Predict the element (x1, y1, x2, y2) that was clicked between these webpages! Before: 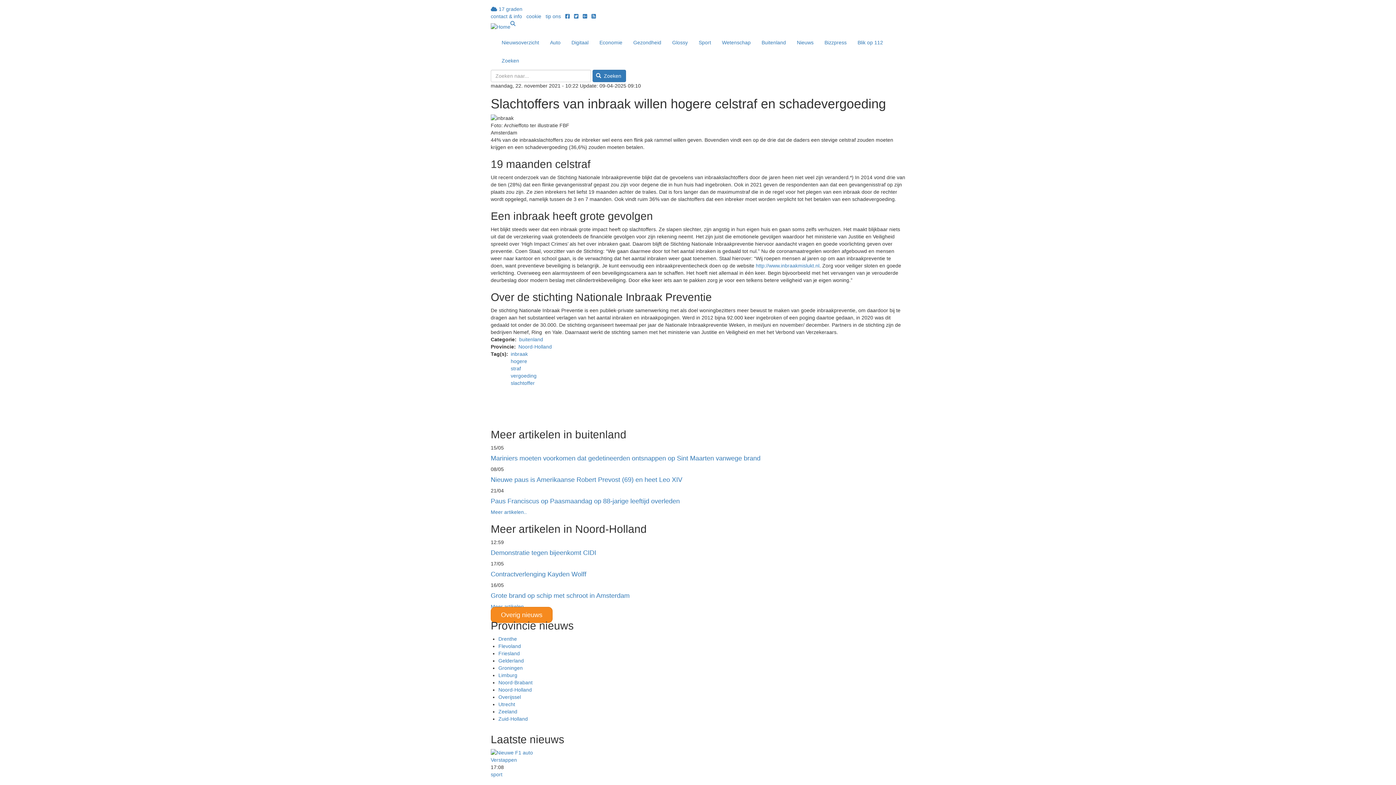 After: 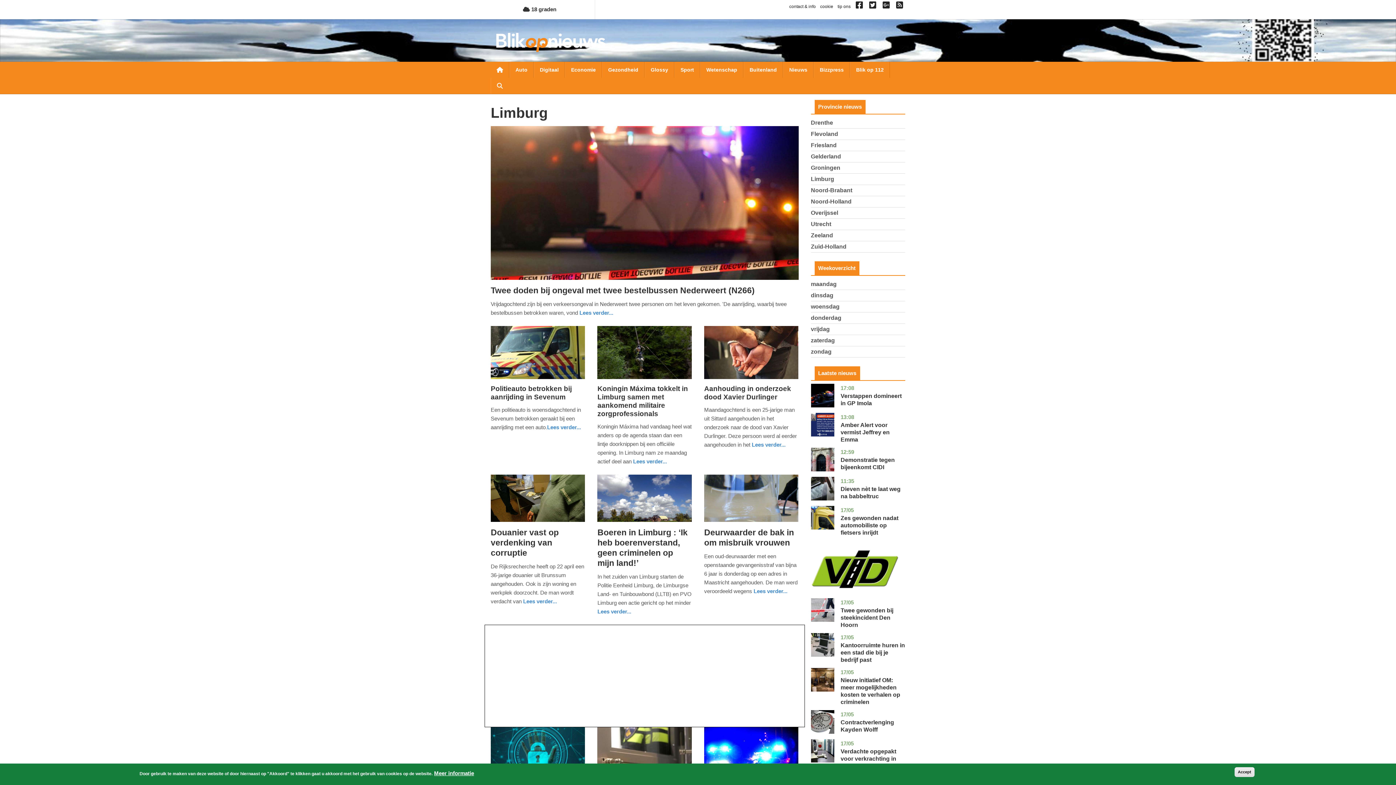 Action: label: Limburg bbox: (498, 672, 517, 678)